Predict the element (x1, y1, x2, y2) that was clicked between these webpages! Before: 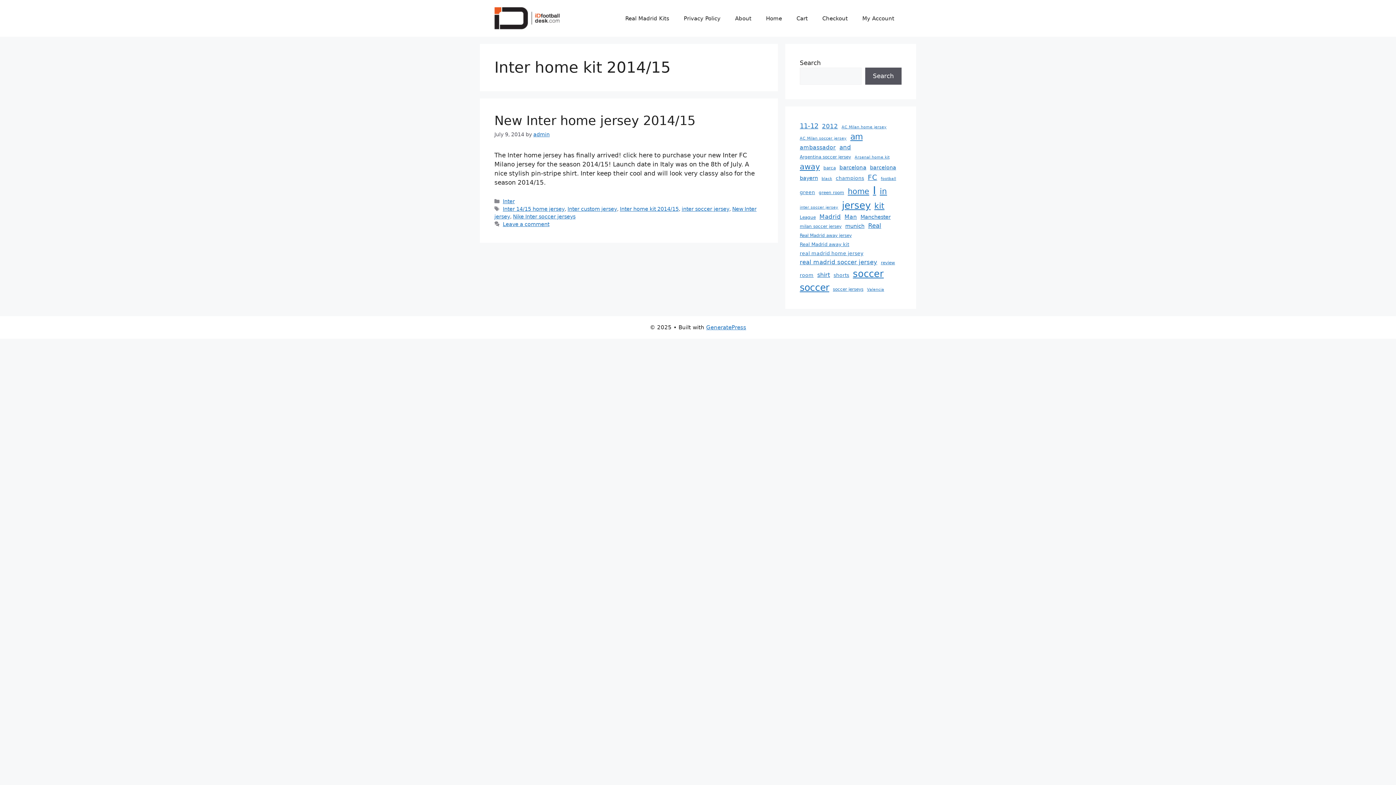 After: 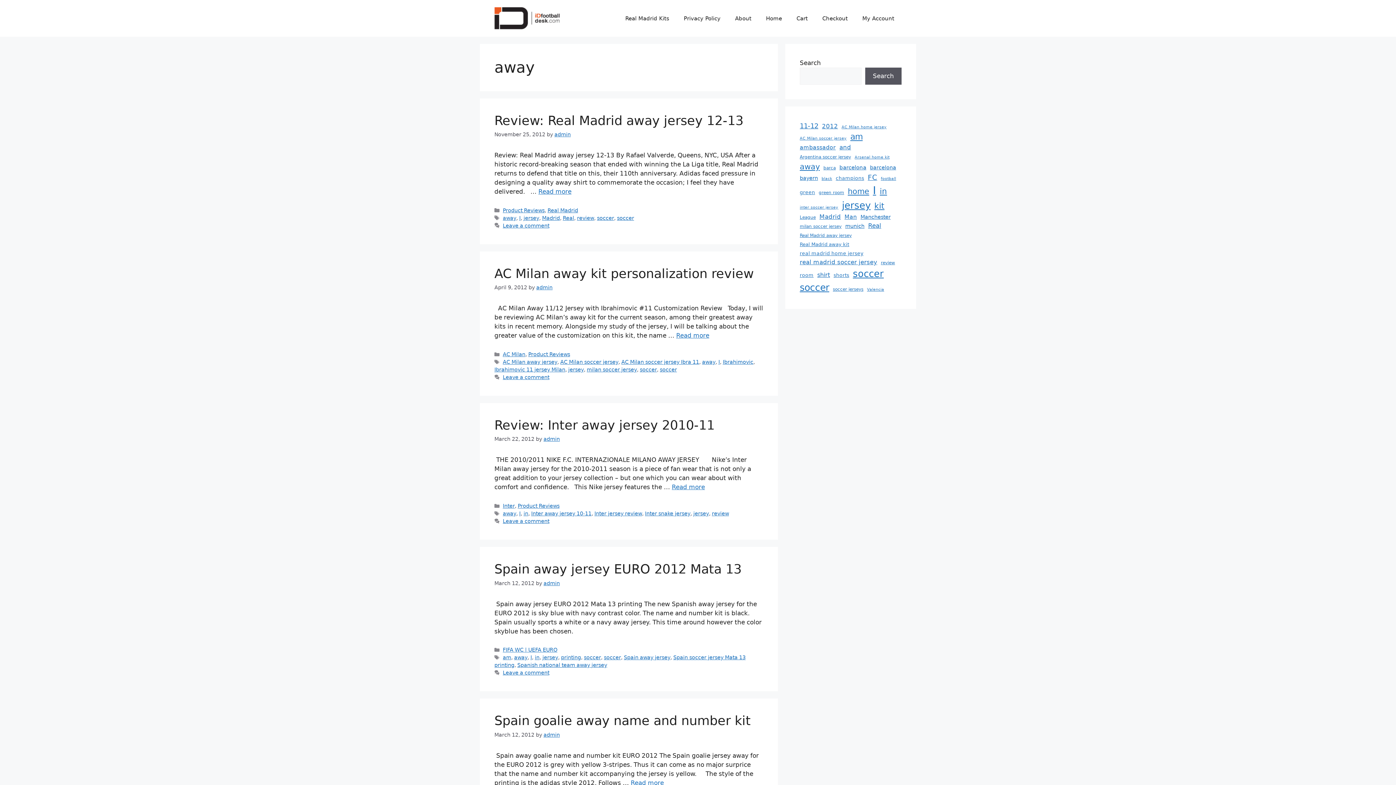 Action: label: away (26 items) bbox: (800, 161, 820, 172)